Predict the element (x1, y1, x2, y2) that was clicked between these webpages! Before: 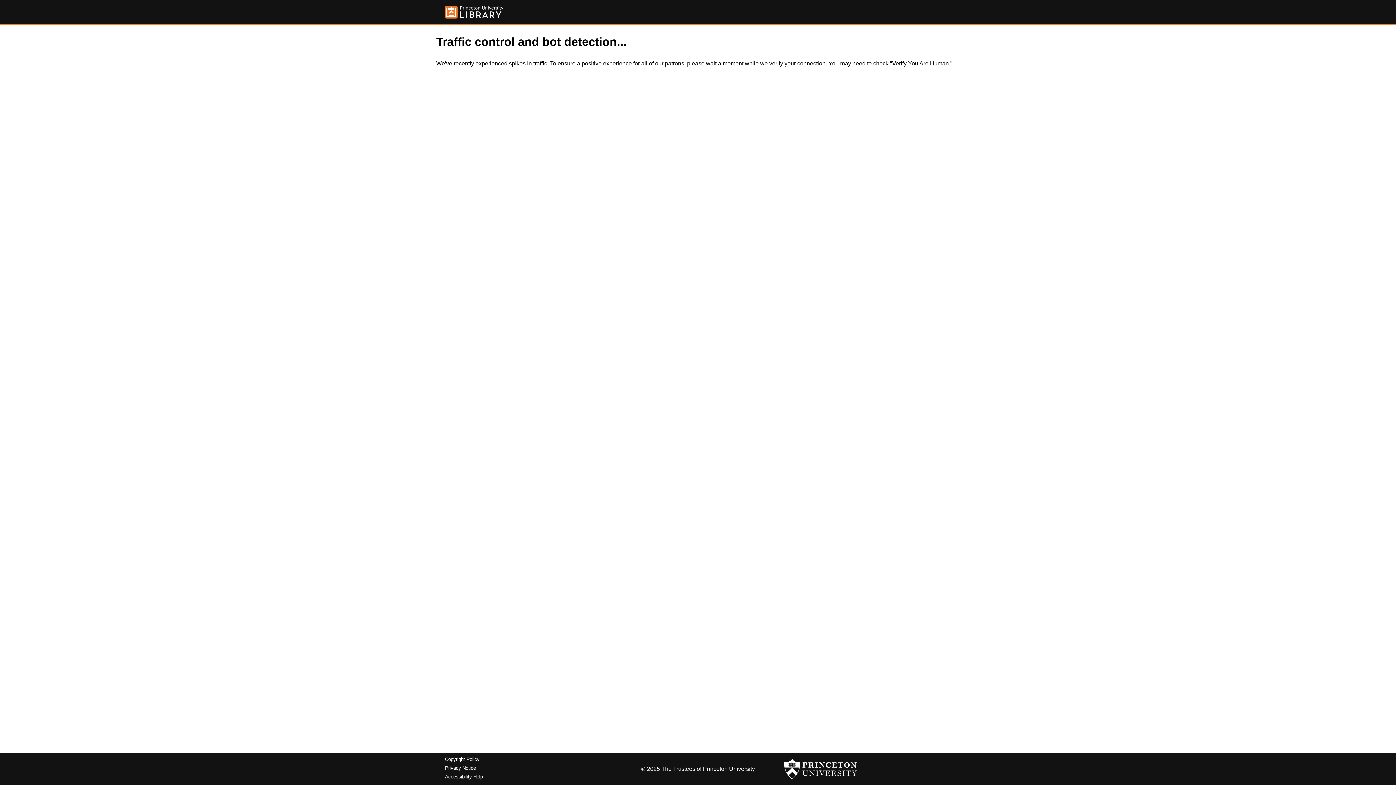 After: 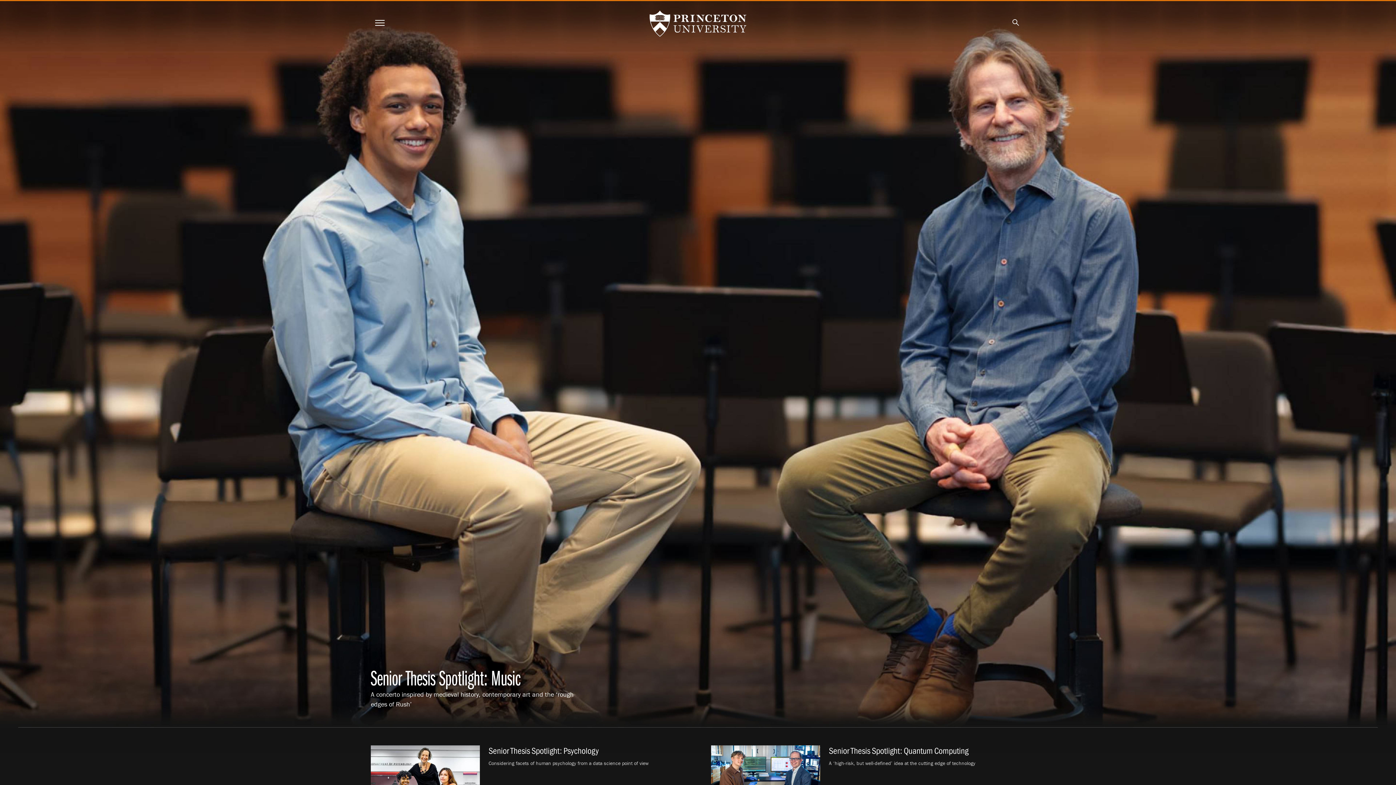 Action: bbox: (784, 756, 857, 782)